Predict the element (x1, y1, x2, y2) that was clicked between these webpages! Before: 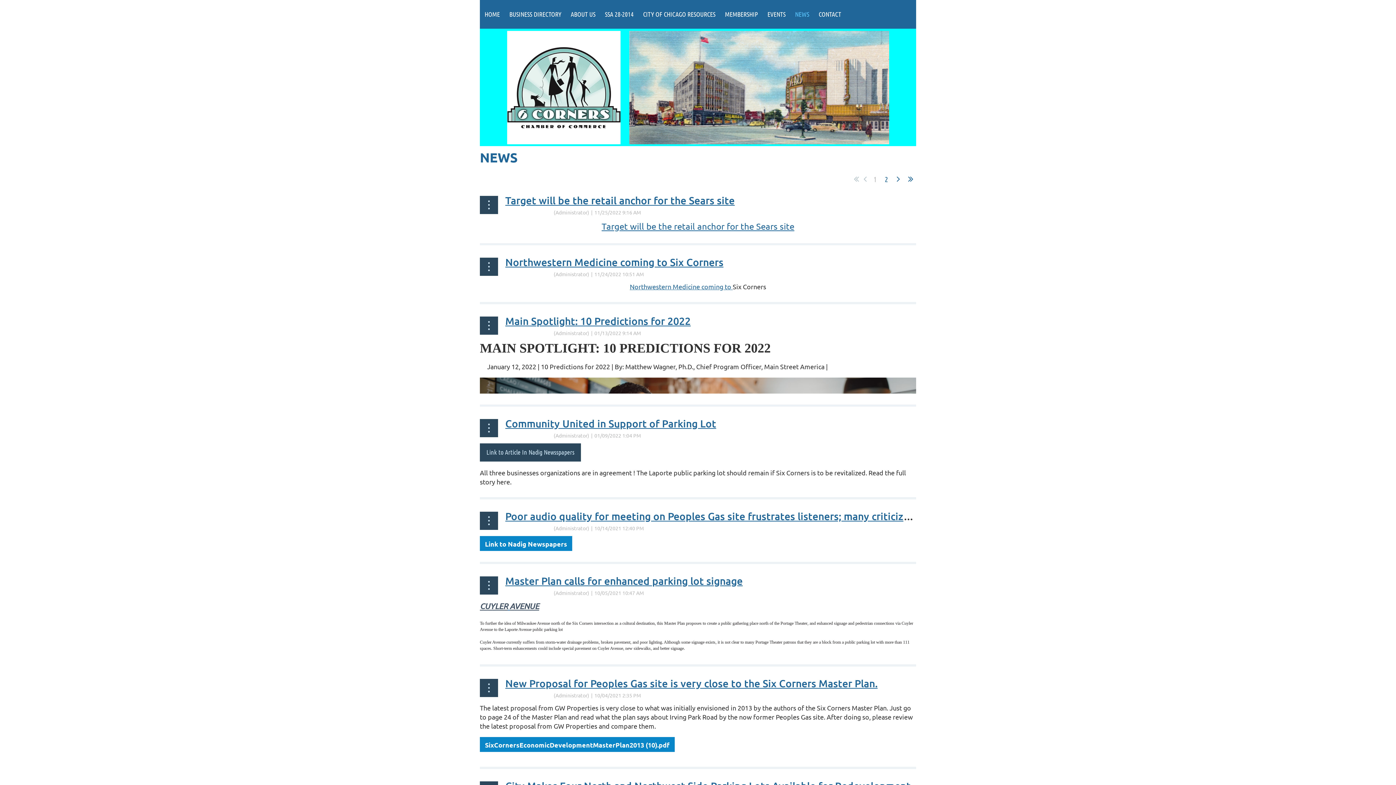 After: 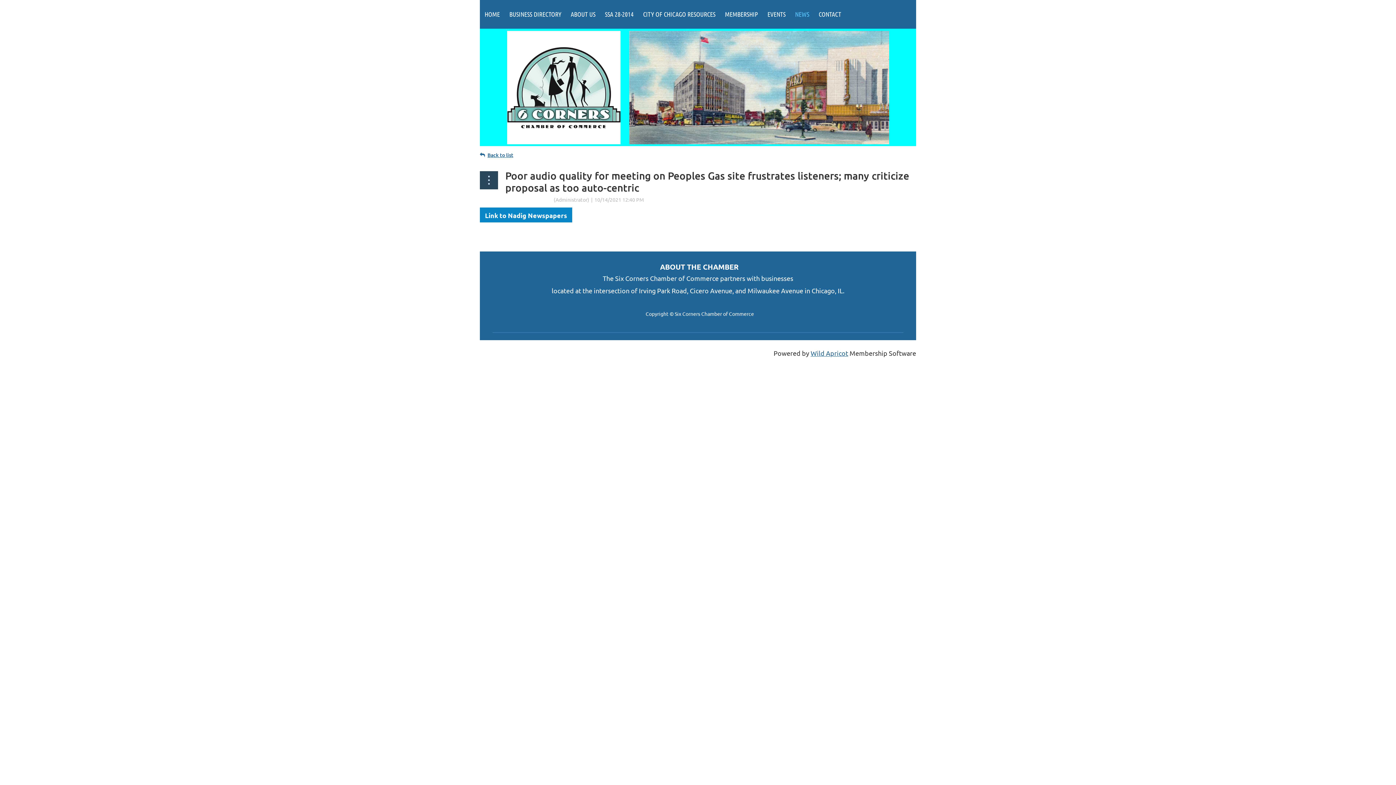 Action: bbox: (505, 510, 1045, 522) label: Poor audio quality for meeting on Peoples Gas site frustrates listeners; many criticize proposal as too auto-centric